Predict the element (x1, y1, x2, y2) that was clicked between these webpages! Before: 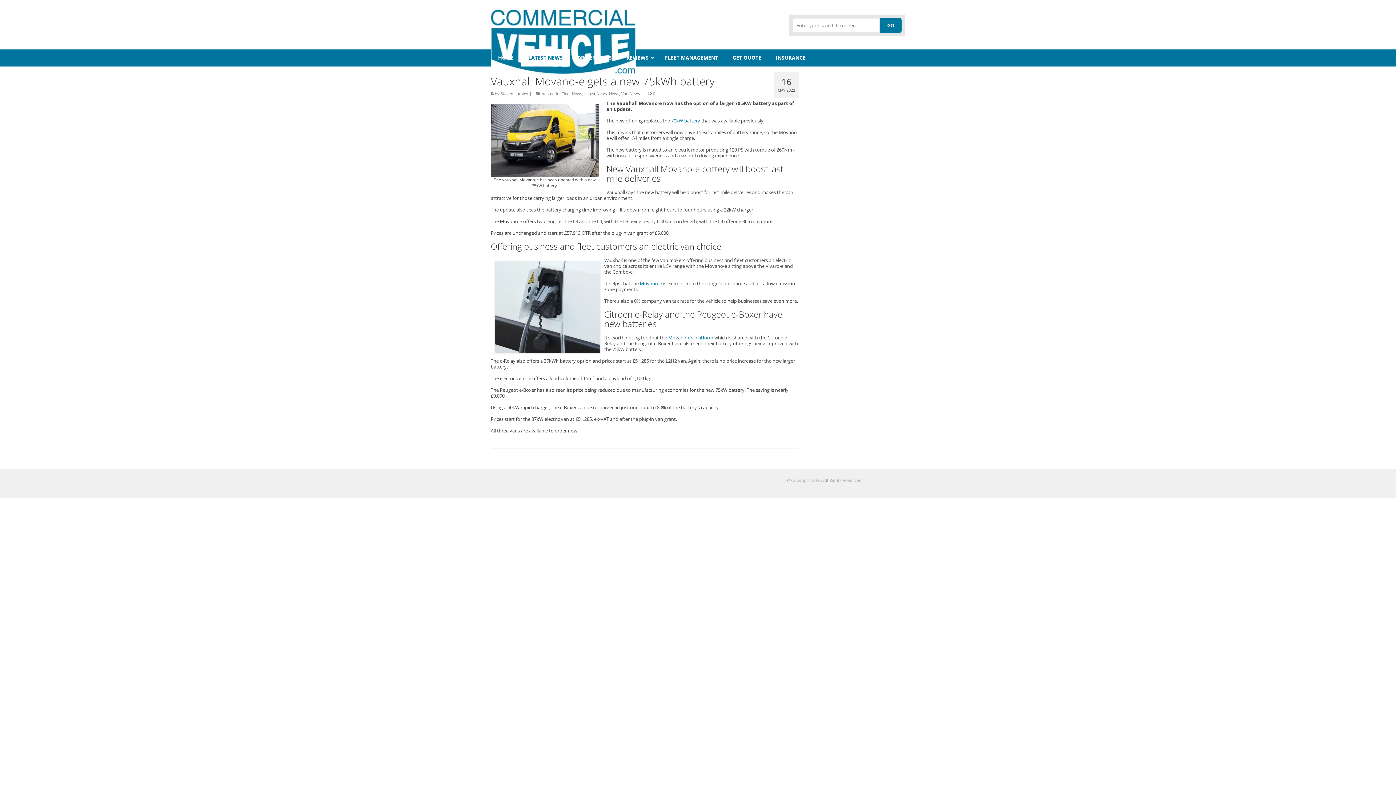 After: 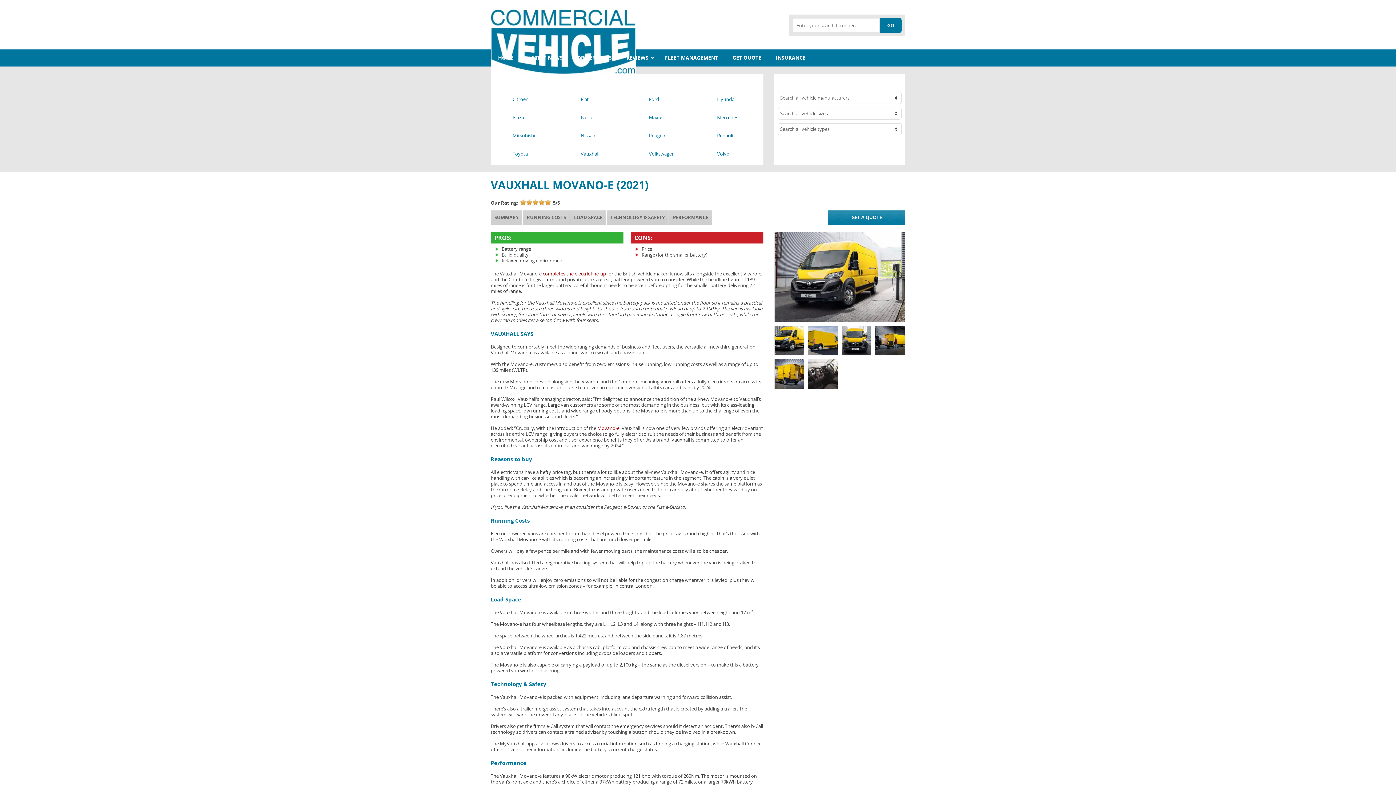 Action: label: 70kW battery bbox: (671, 117, 700, 124)